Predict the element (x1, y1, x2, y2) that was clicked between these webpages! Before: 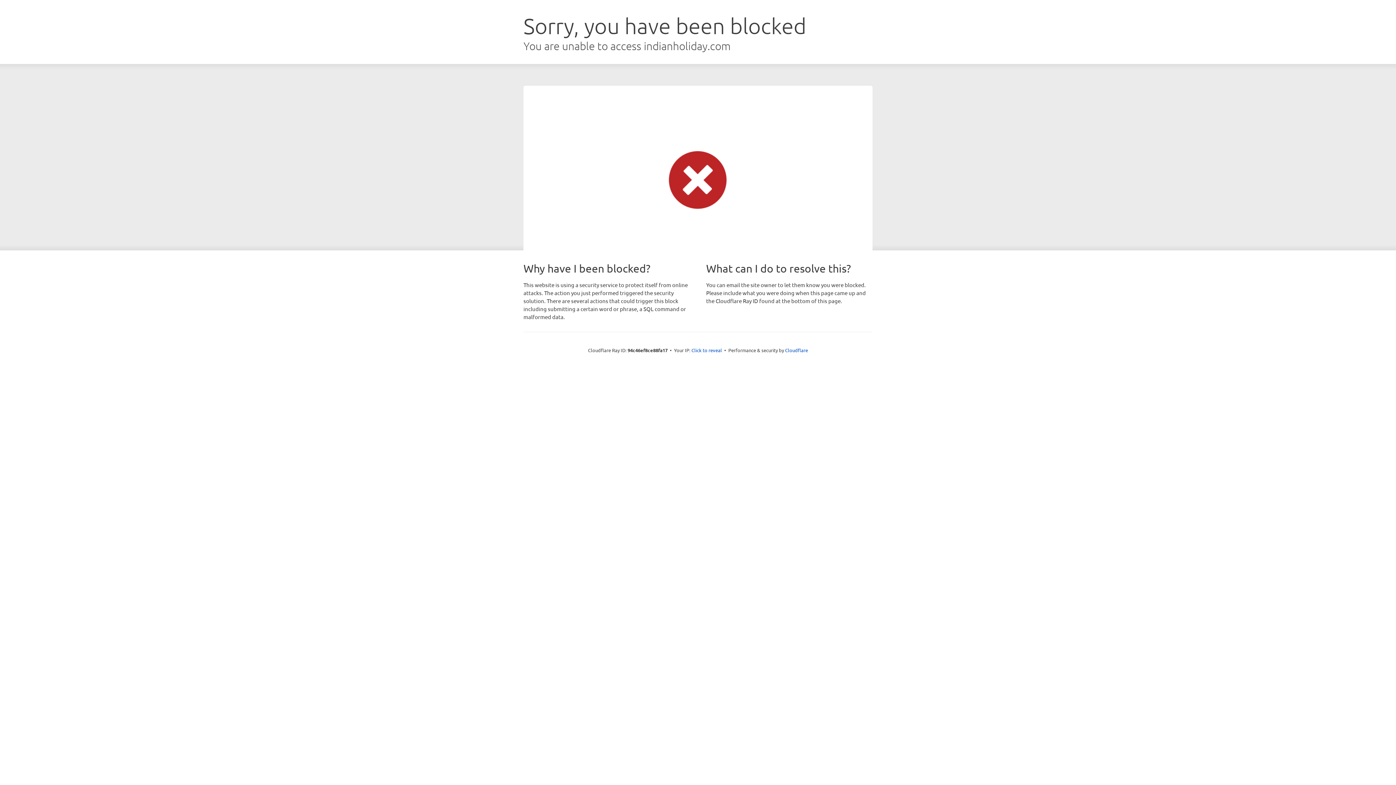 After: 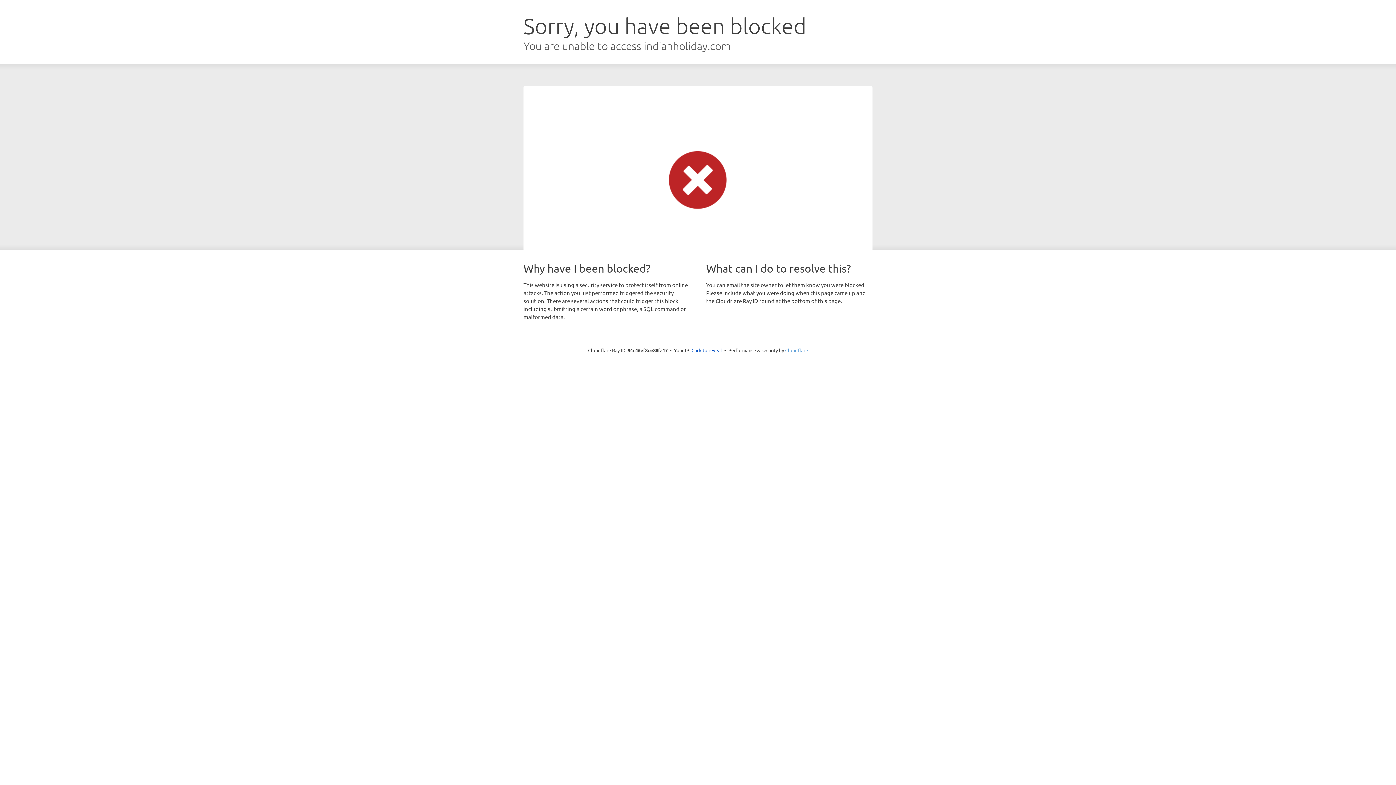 Action: bbox: (785, 347, 808, 353) label: Cloudflare